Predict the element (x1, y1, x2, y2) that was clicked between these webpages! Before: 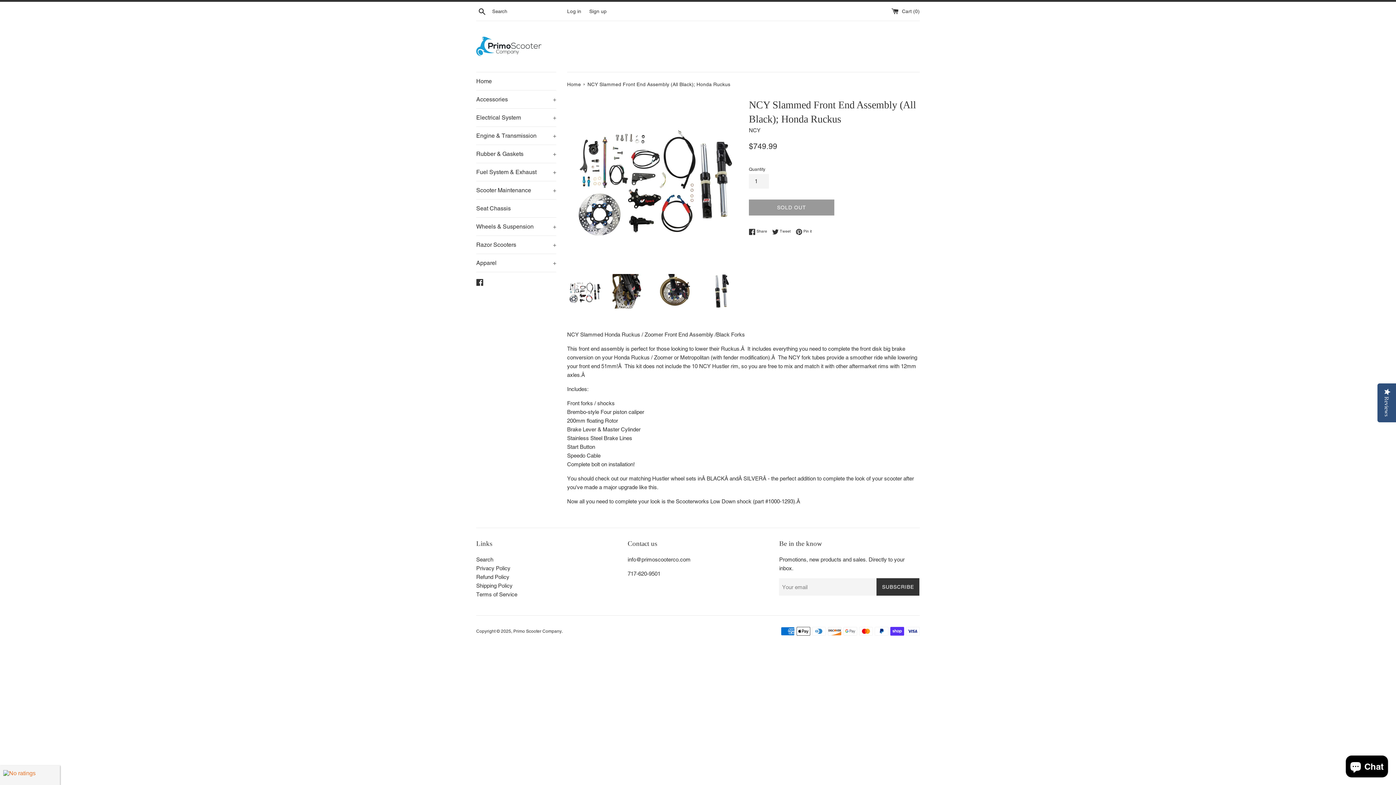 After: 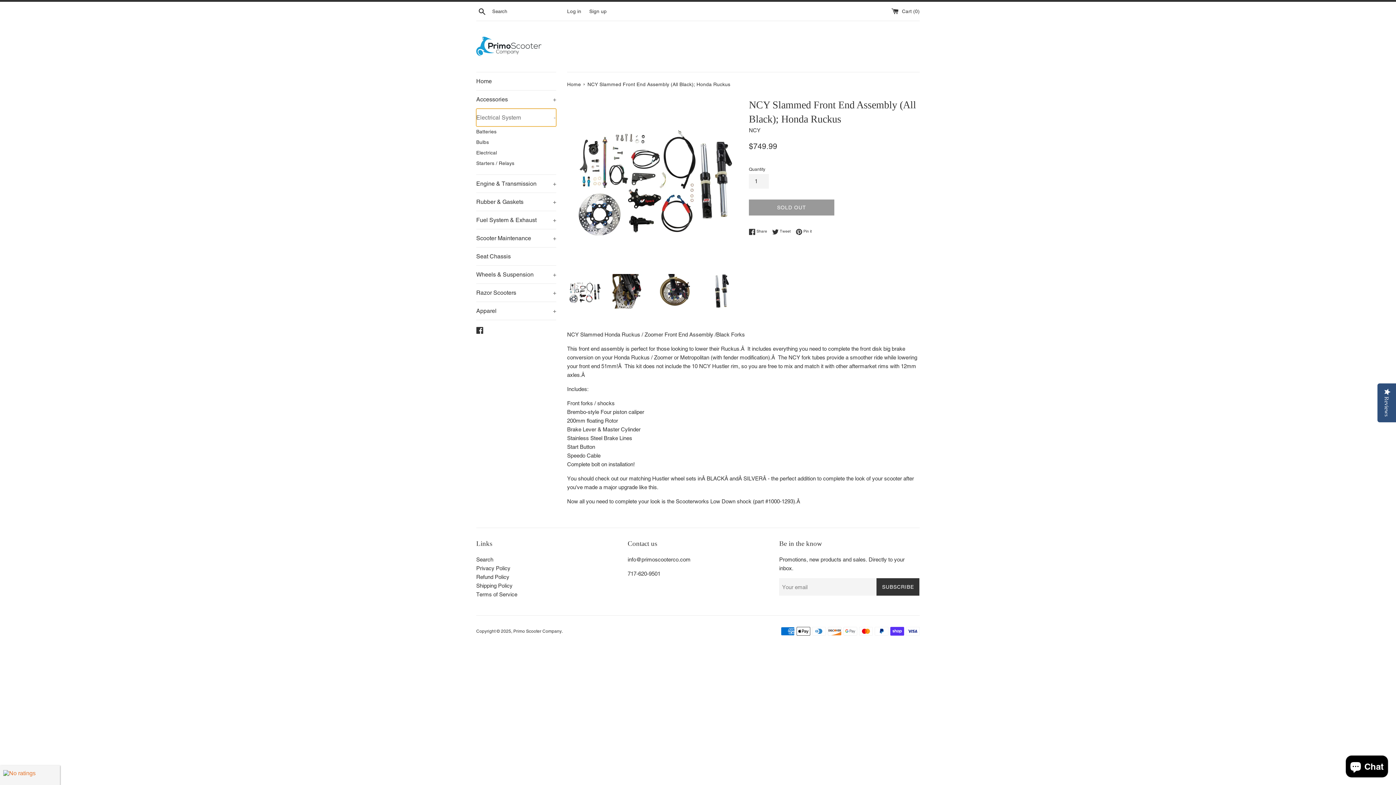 Action: label: Electrical System
+ bbox: (476, 108, 556, 126)